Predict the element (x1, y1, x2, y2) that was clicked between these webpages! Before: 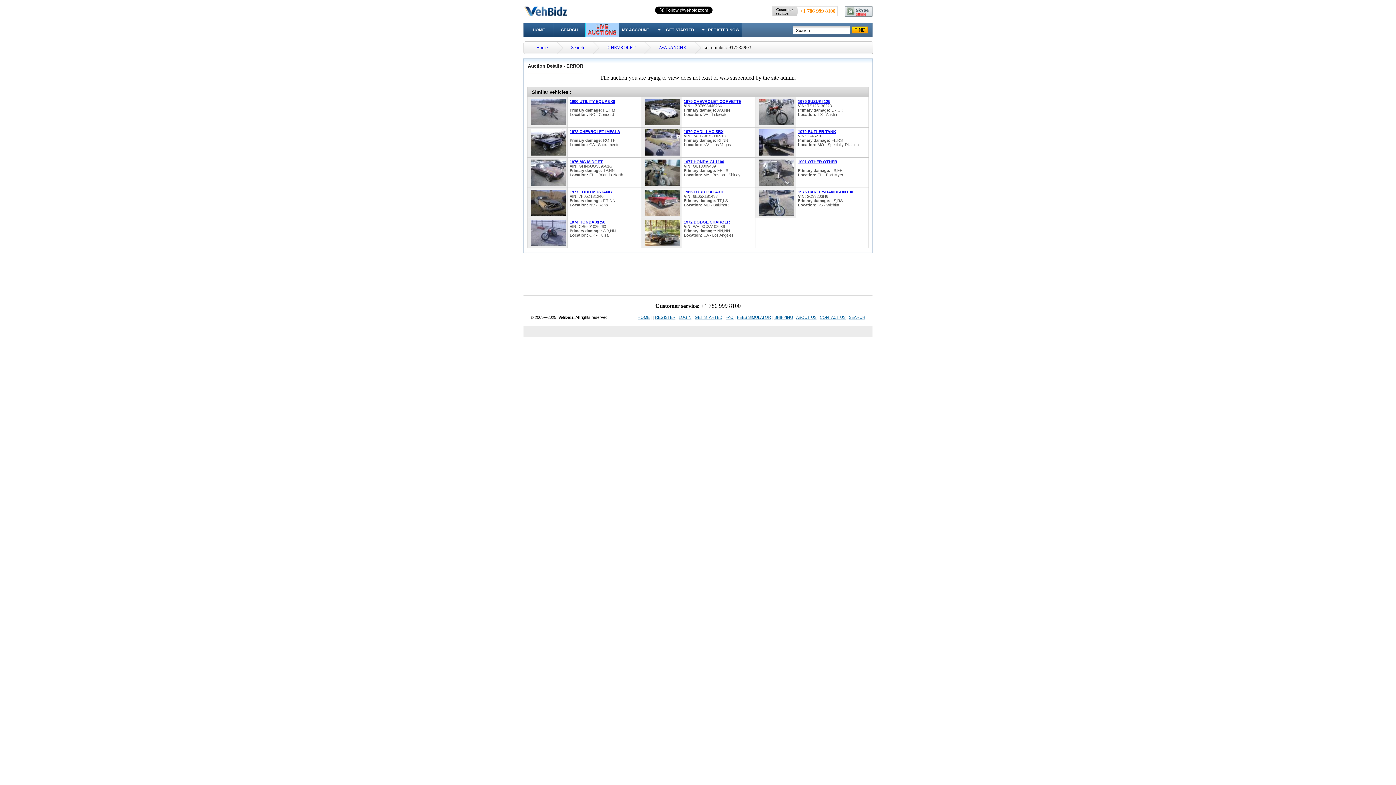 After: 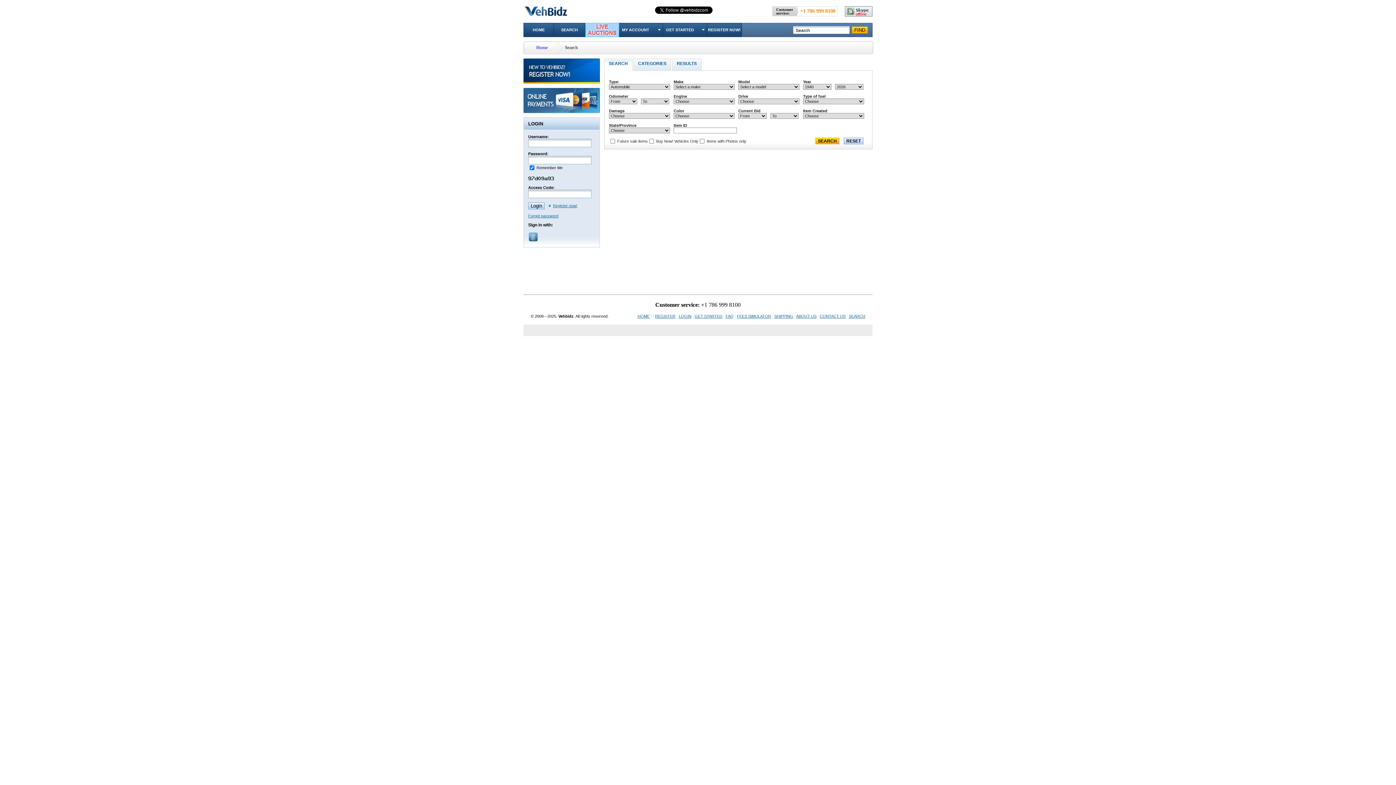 Action: bbox: (849, 315, 865, 319) label: SEARCH